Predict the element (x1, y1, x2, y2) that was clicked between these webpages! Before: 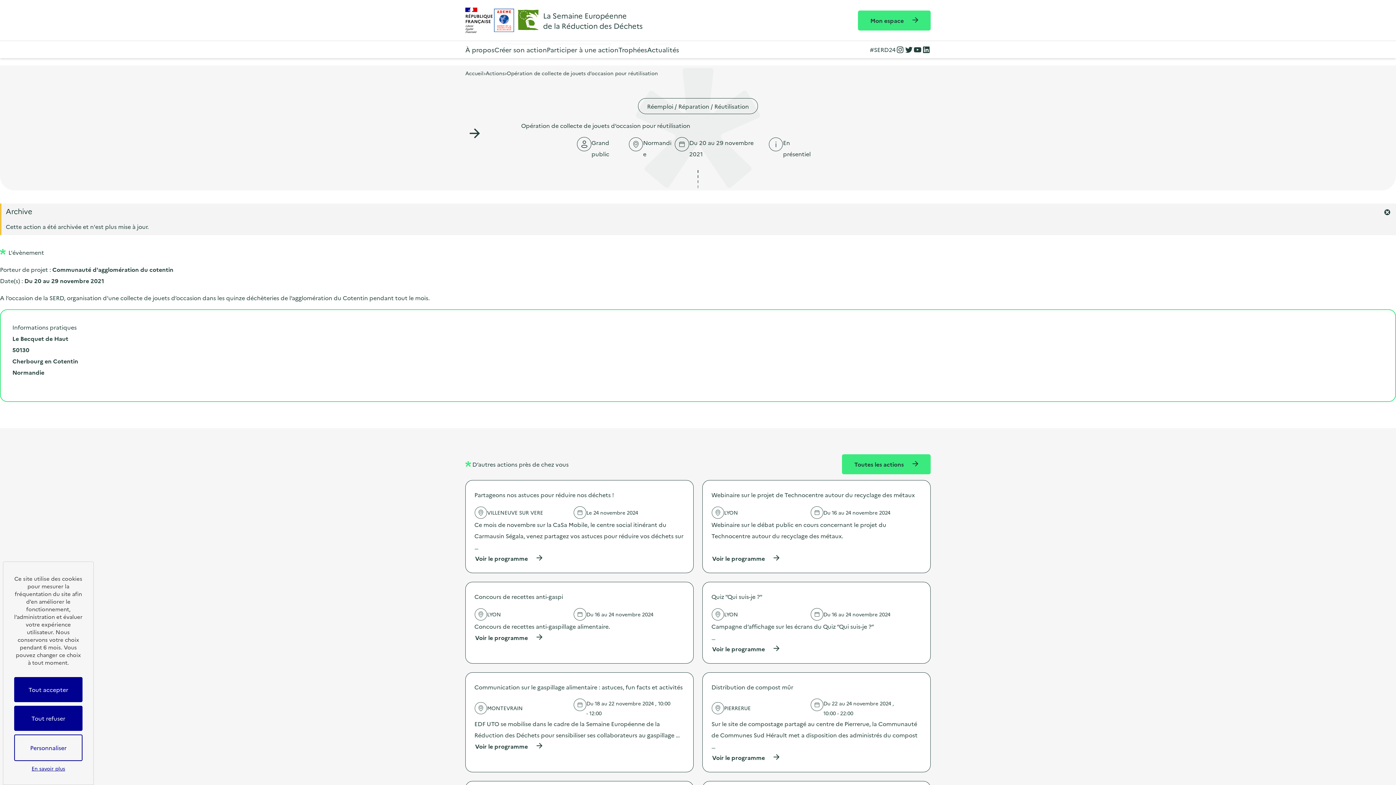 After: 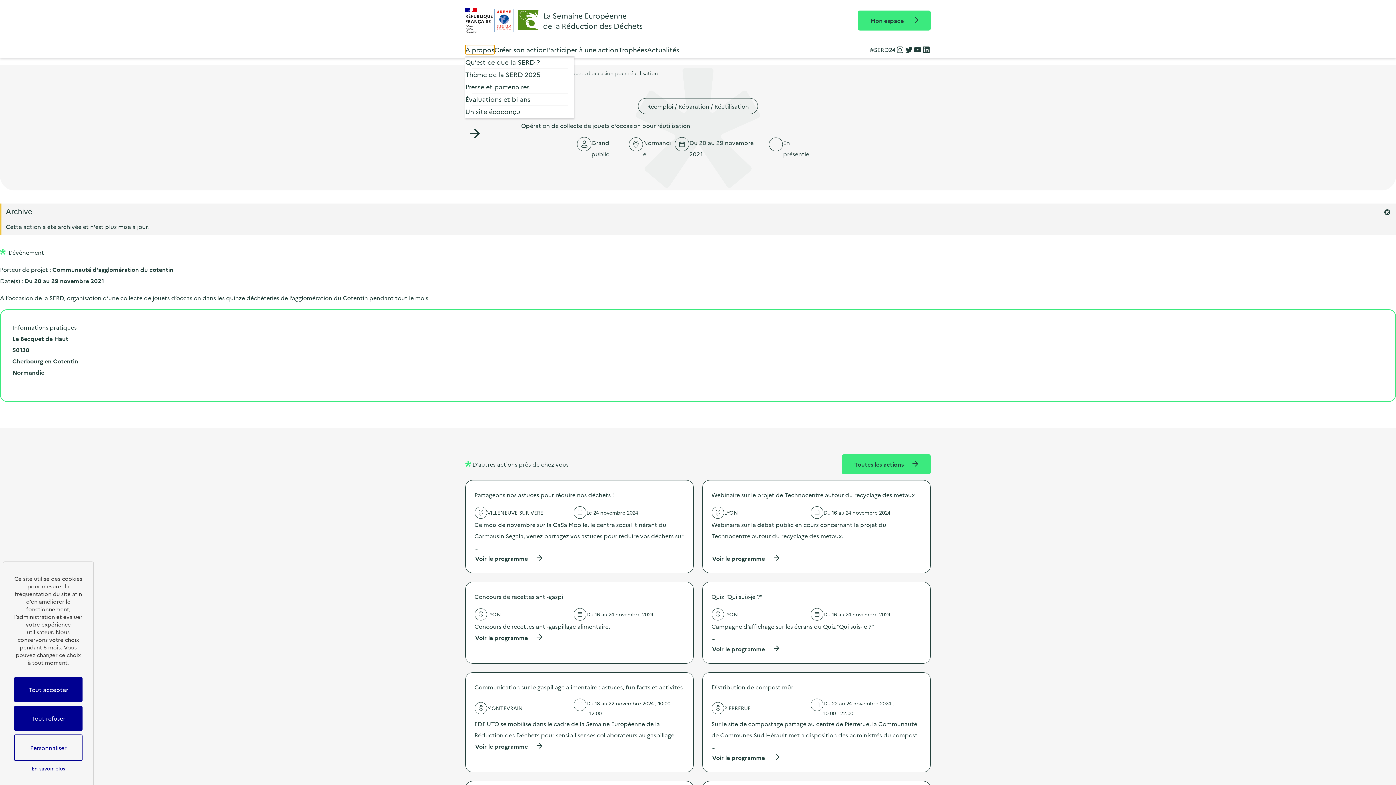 Action: label: À propos bbox: (465, 44, 494, 54)